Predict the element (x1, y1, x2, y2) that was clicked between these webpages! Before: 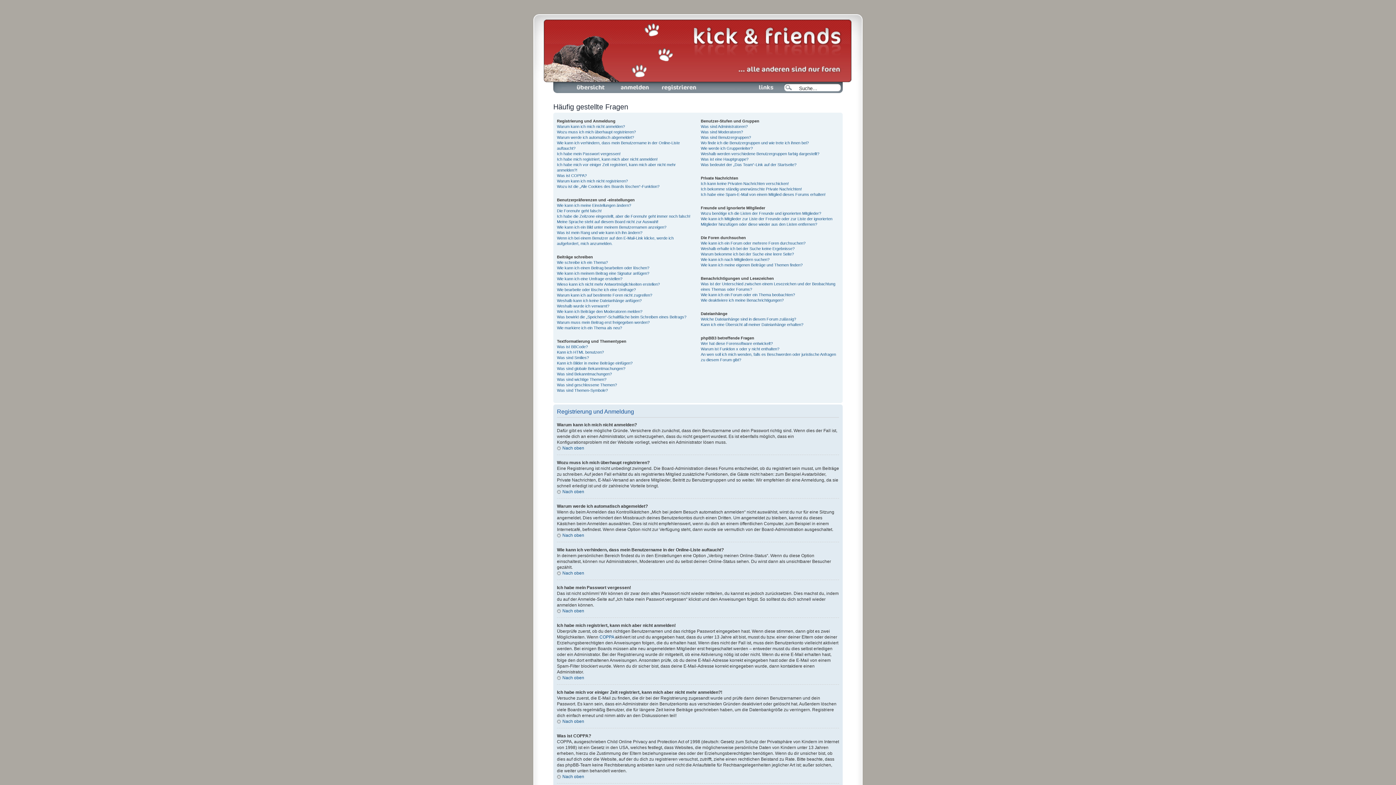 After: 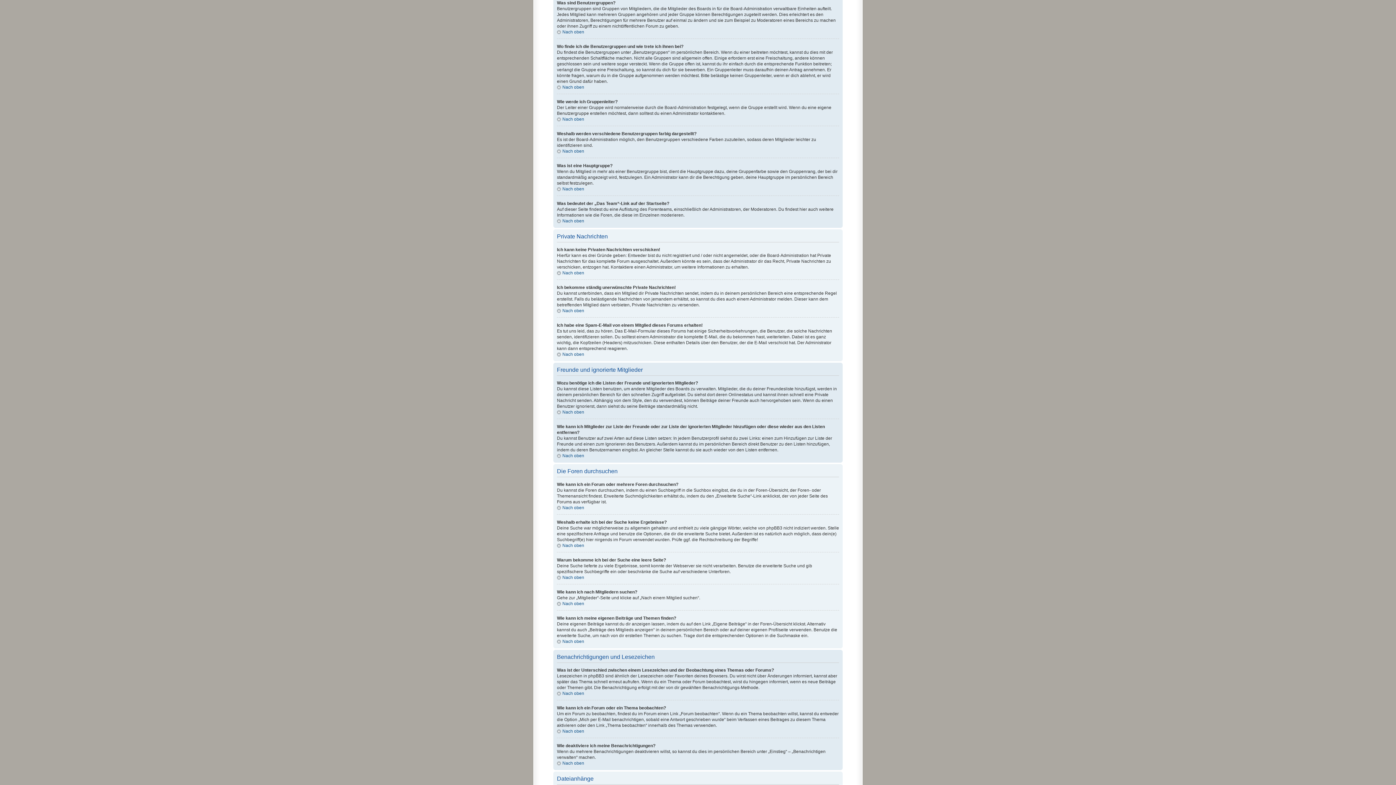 Action: label: Was sind Benutzergruppen? bbox: (701, 135, 751, 139)